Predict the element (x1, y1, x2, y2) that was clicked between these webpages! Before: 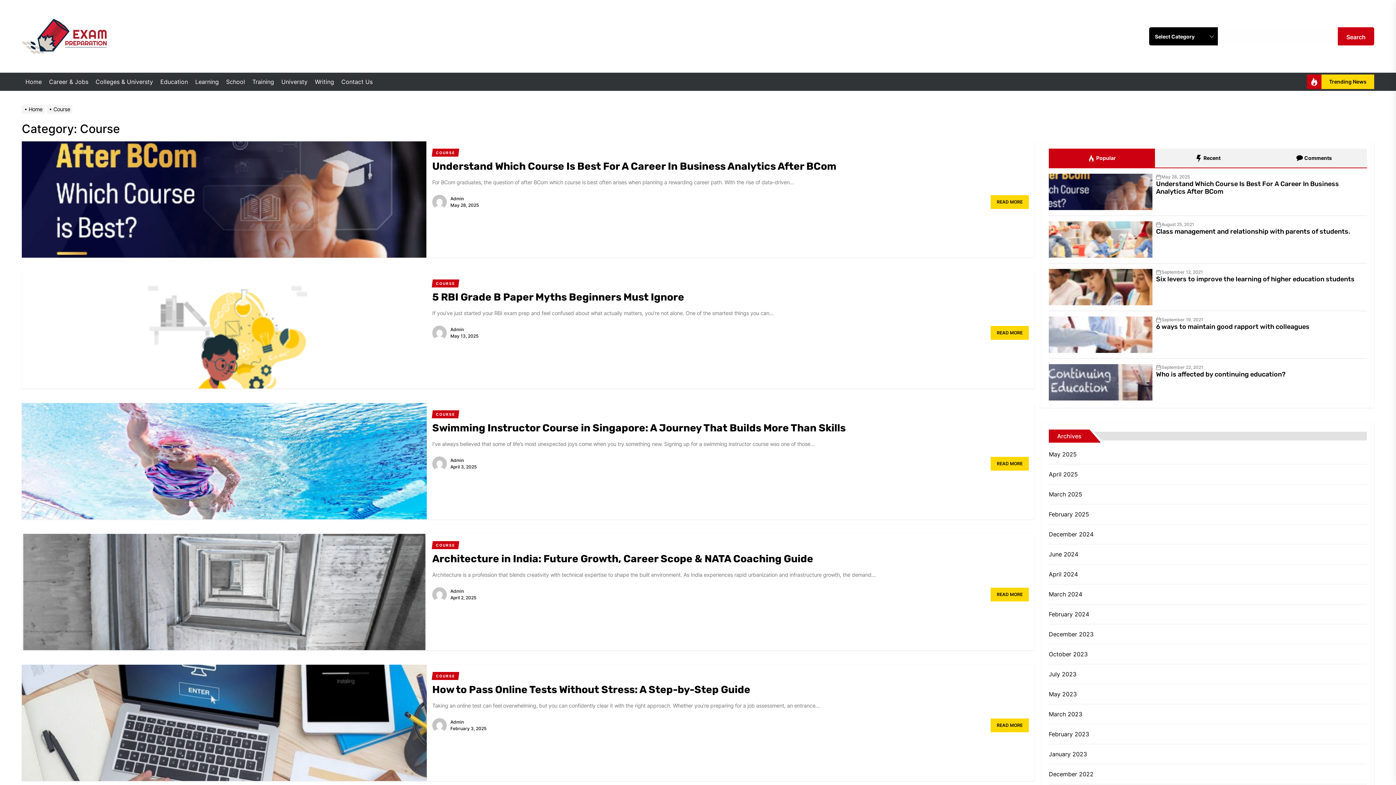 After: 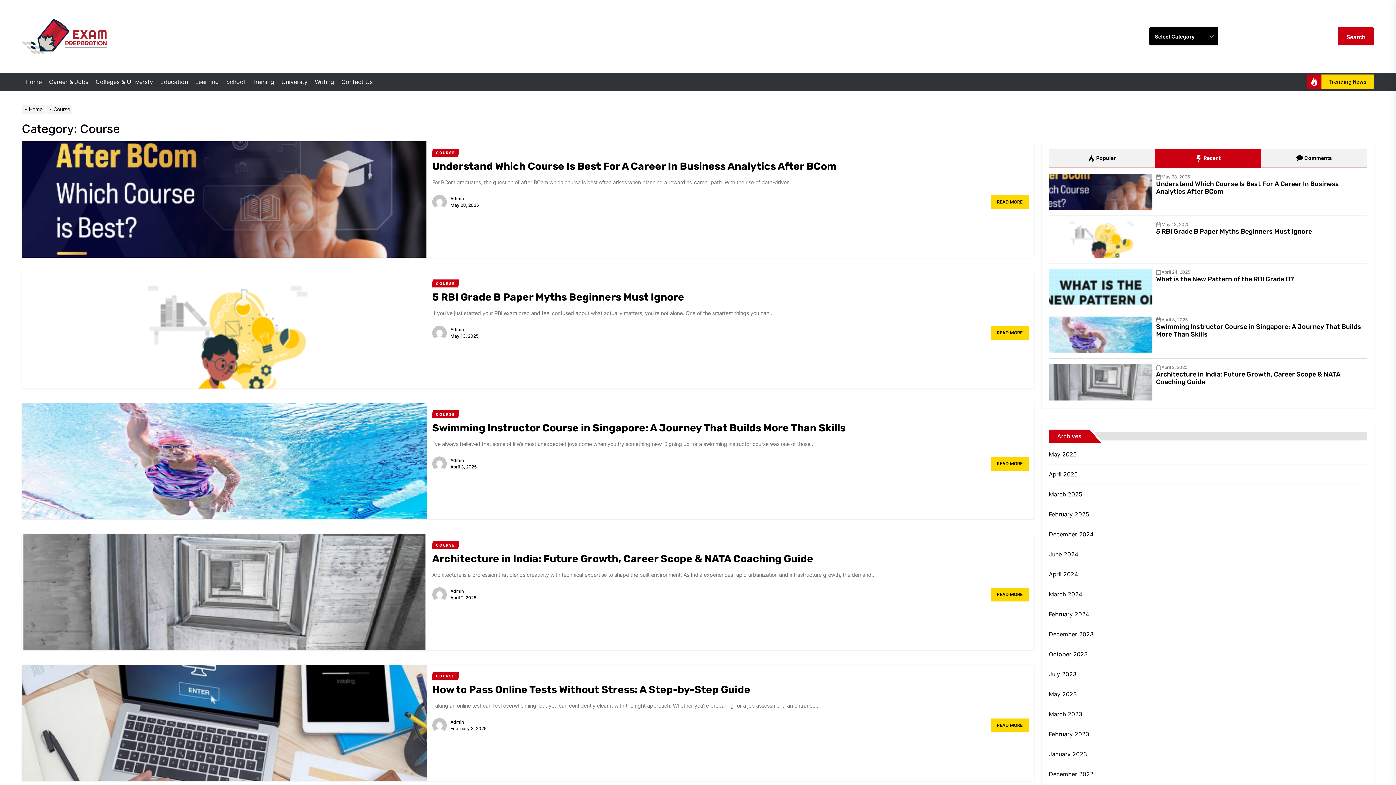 Action: label:  Recent bbox: (1155, 148, 1261, 167)